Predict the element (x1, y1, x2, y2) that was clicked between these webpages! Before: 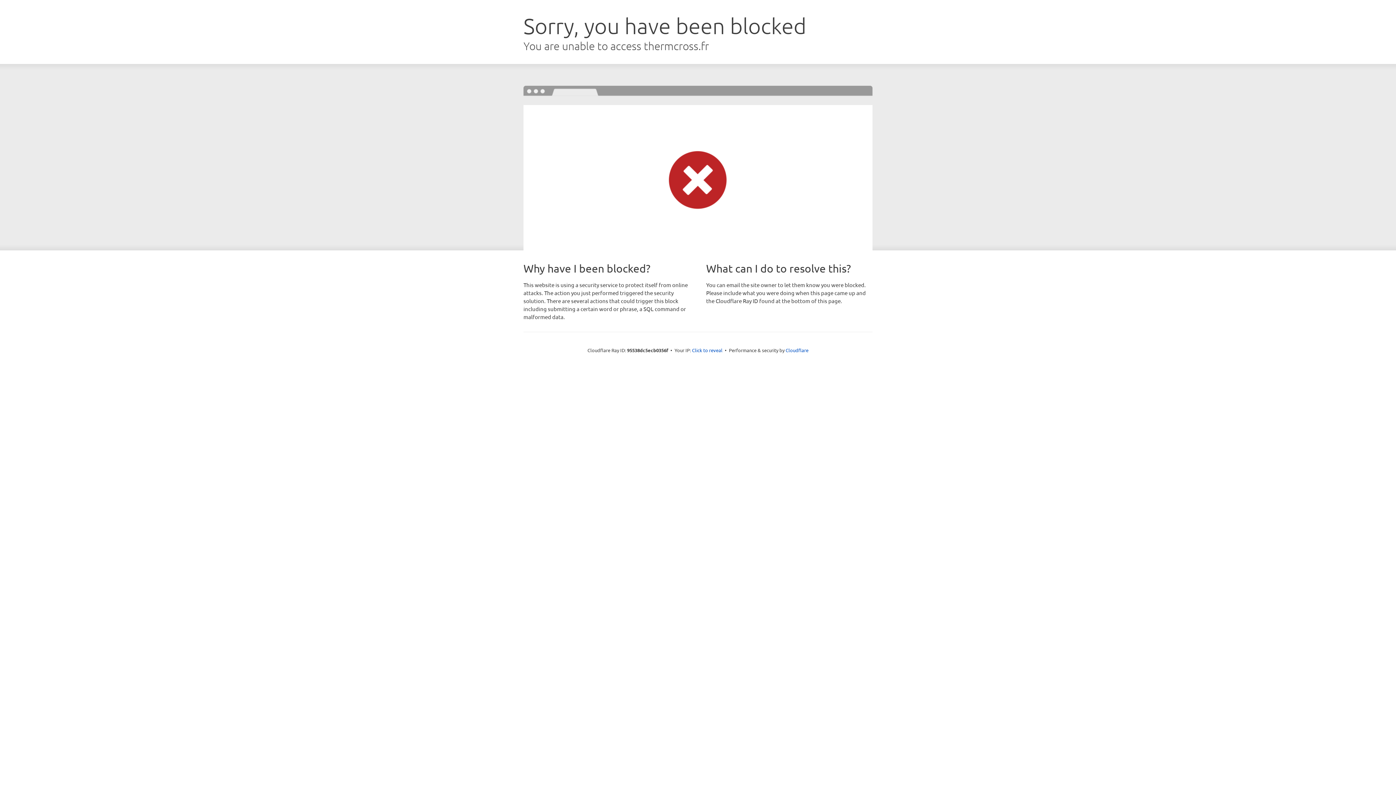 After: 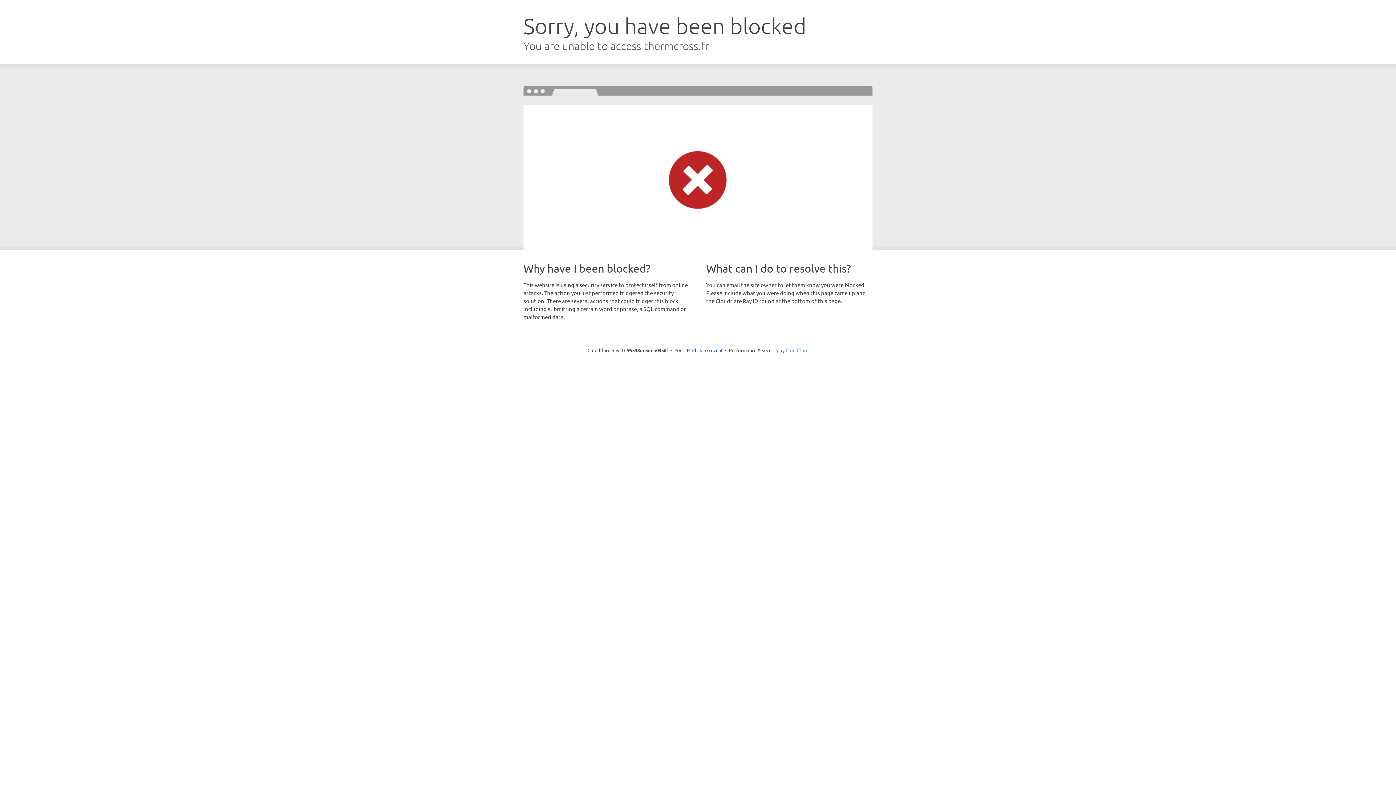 Action: bbox: (785, 347, 808, 353) label: Cloudflare